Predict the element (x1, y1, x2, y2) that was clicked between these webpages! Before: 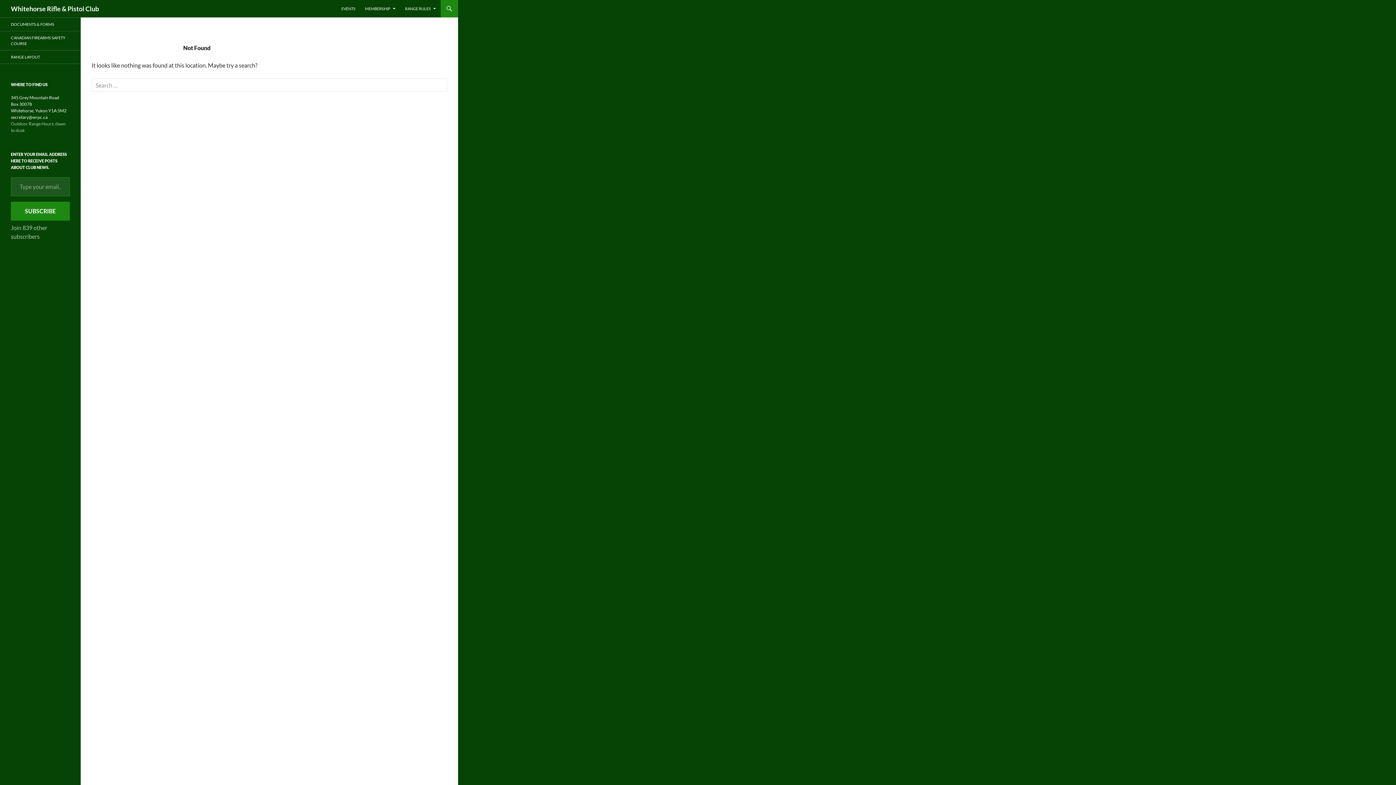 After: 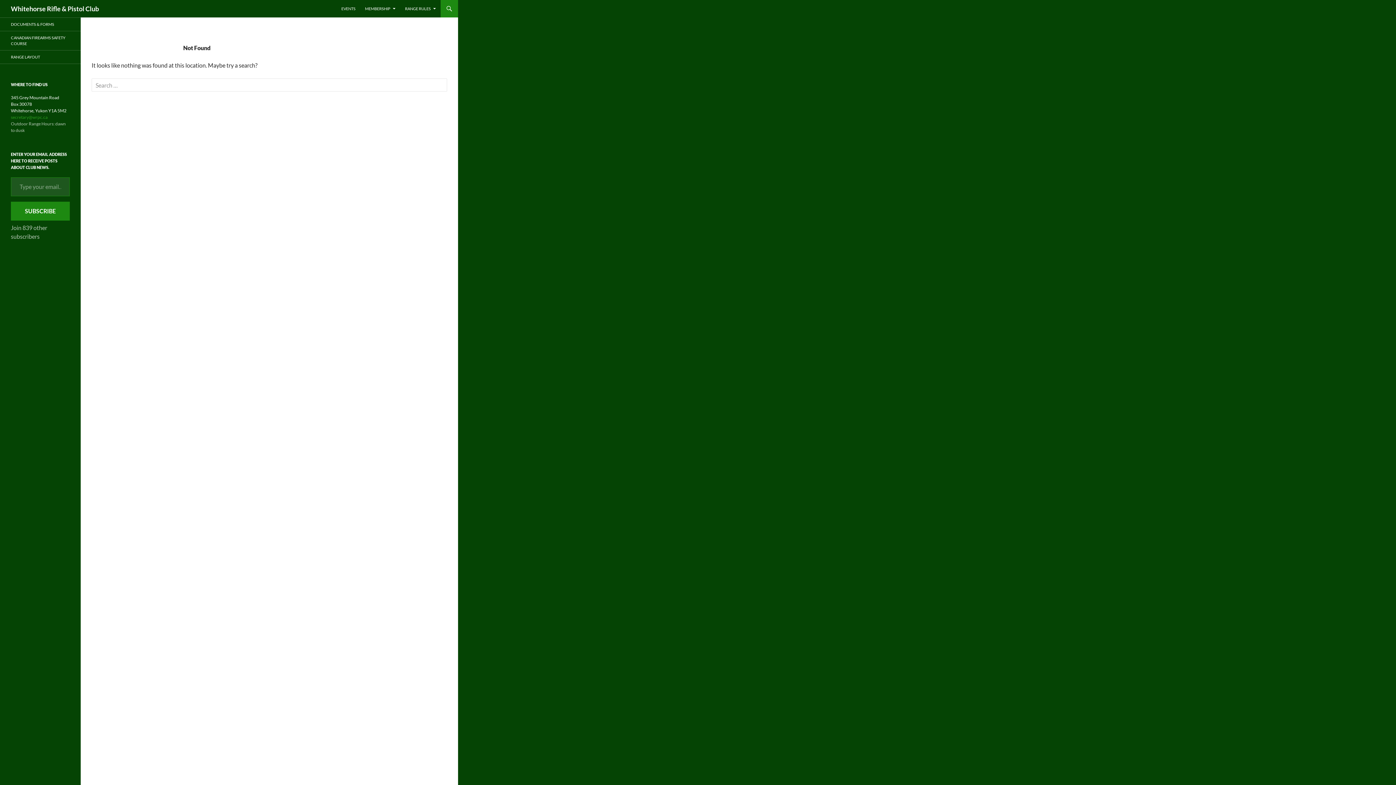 Action: bbox: (10, 114, 47, 120) label: secretary@wrpc.ca